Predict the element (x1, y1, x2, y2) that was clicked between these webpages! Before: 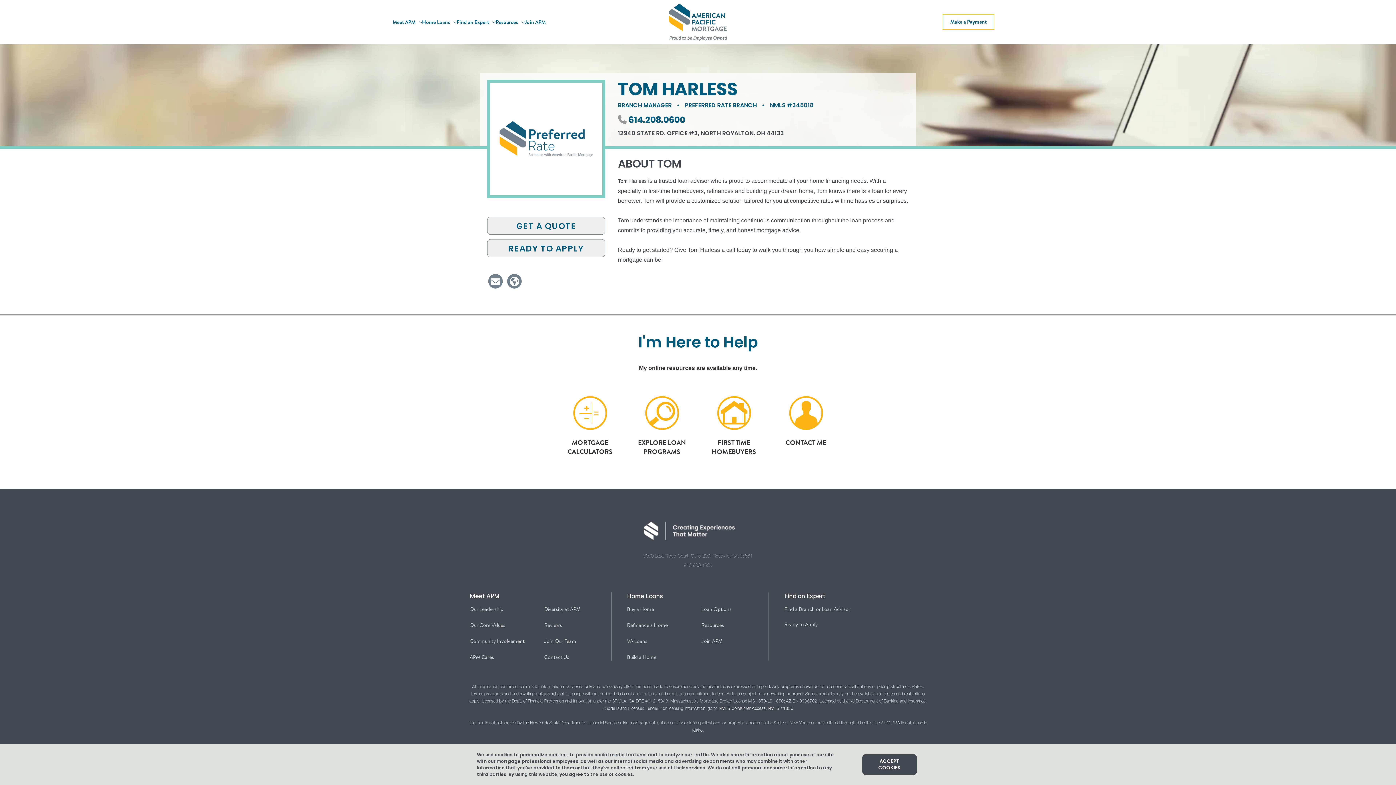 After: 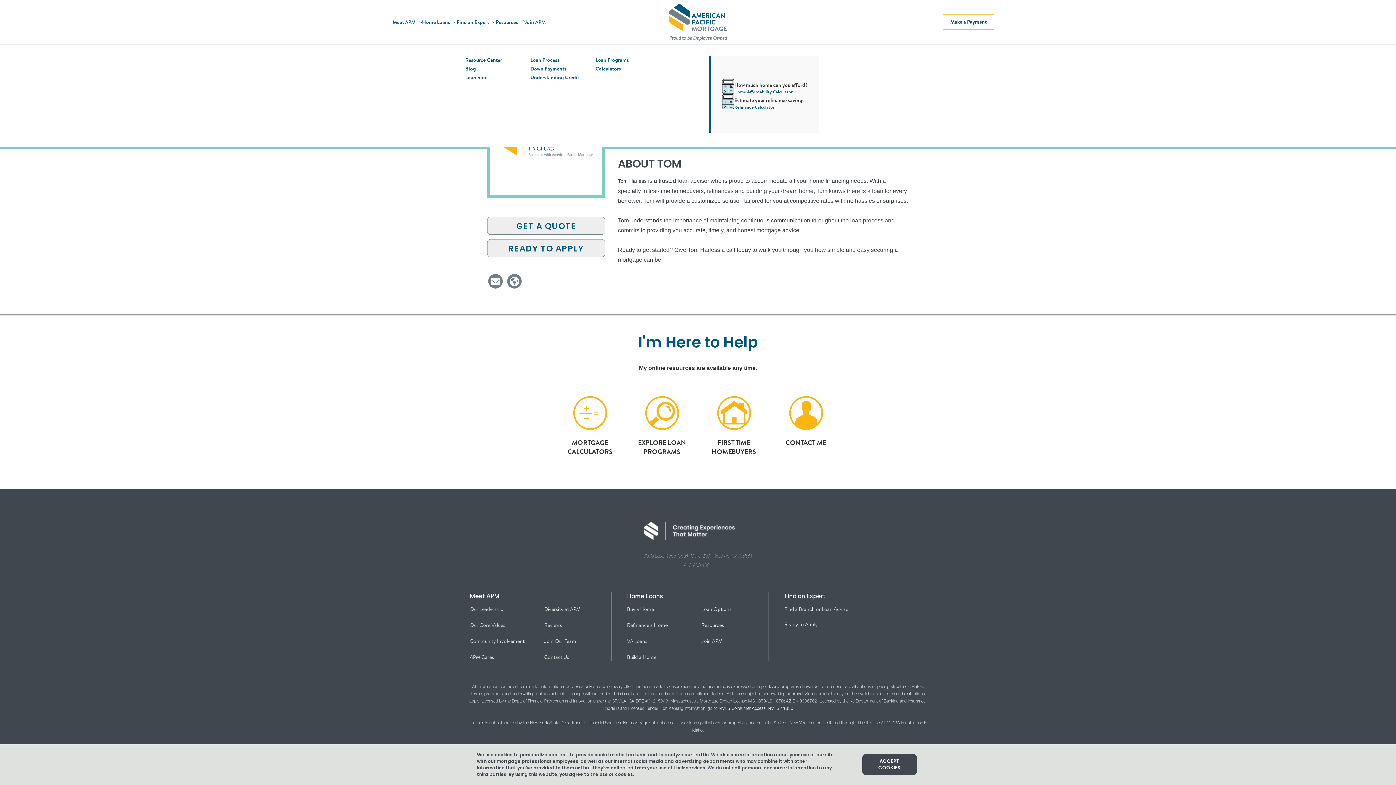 Action: label: Resources  bbox: (495, 18, 524, 25)